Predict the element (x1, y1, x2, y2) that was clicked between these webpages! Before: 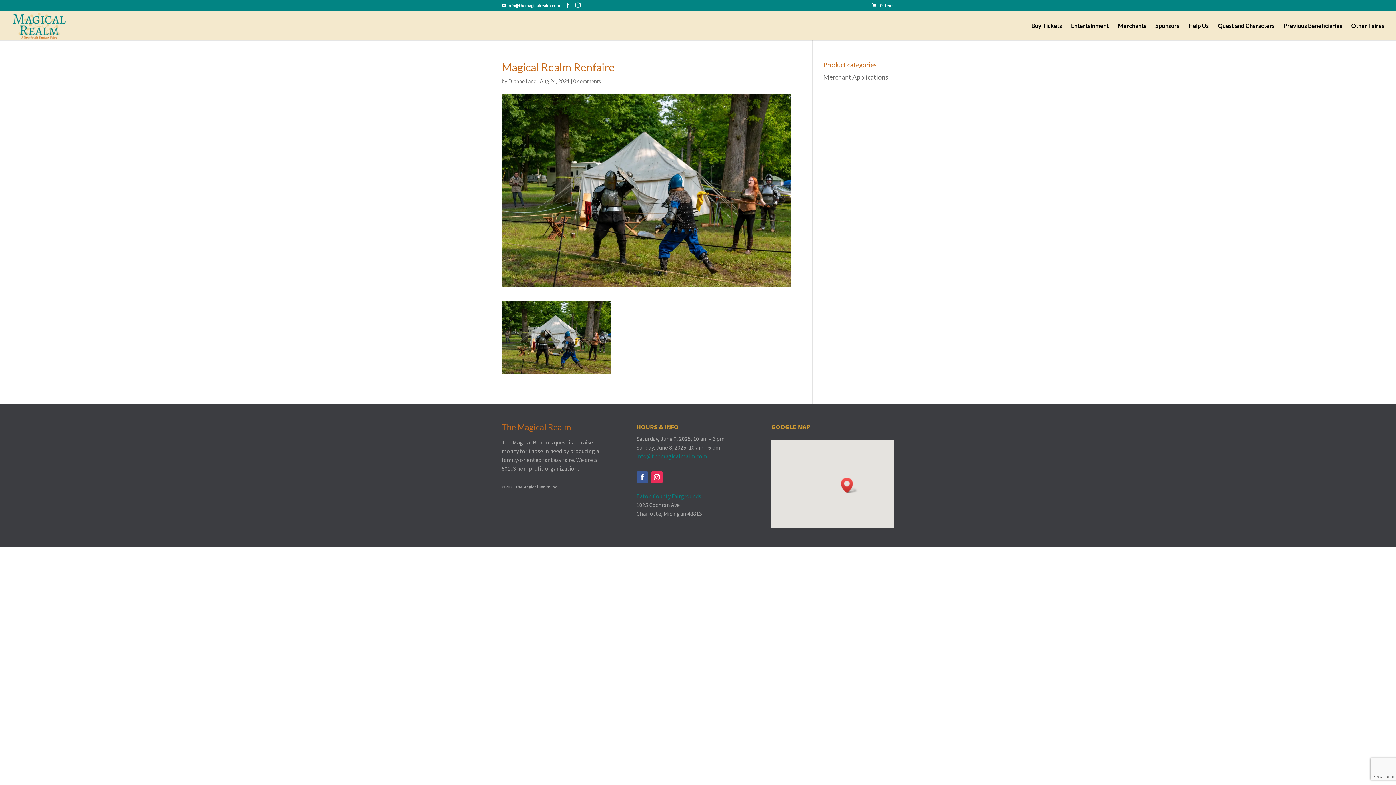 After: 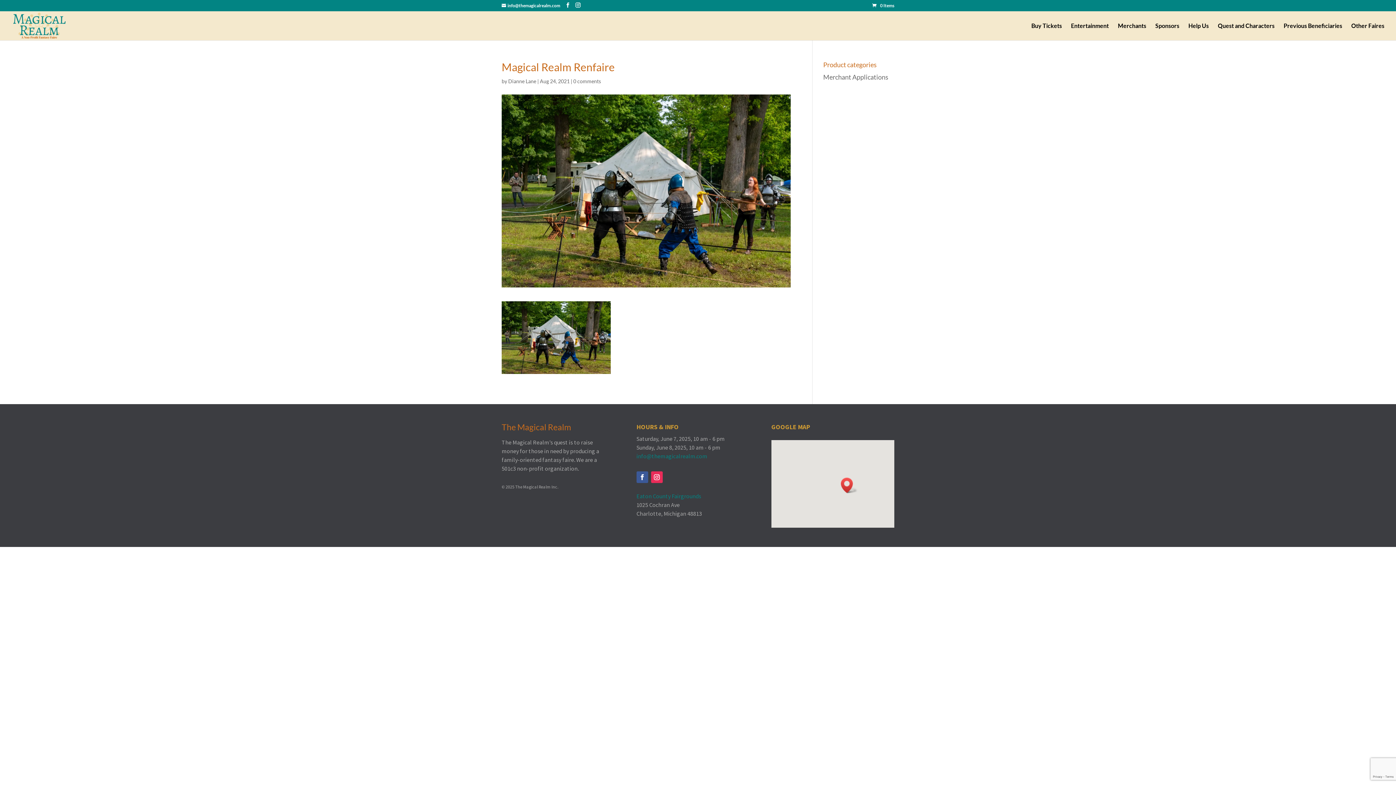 Action: bbox: (573, 78, 601, 84) label: 0 comments